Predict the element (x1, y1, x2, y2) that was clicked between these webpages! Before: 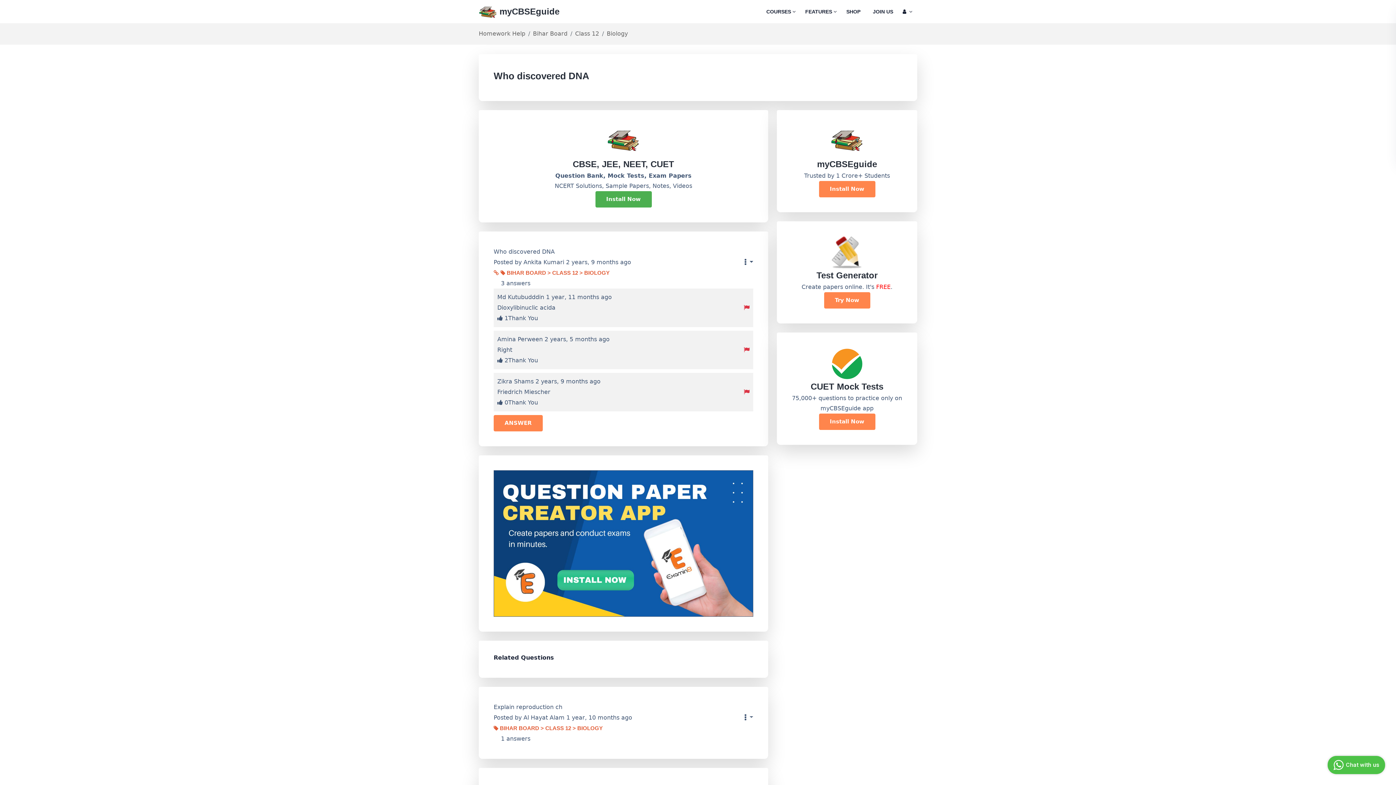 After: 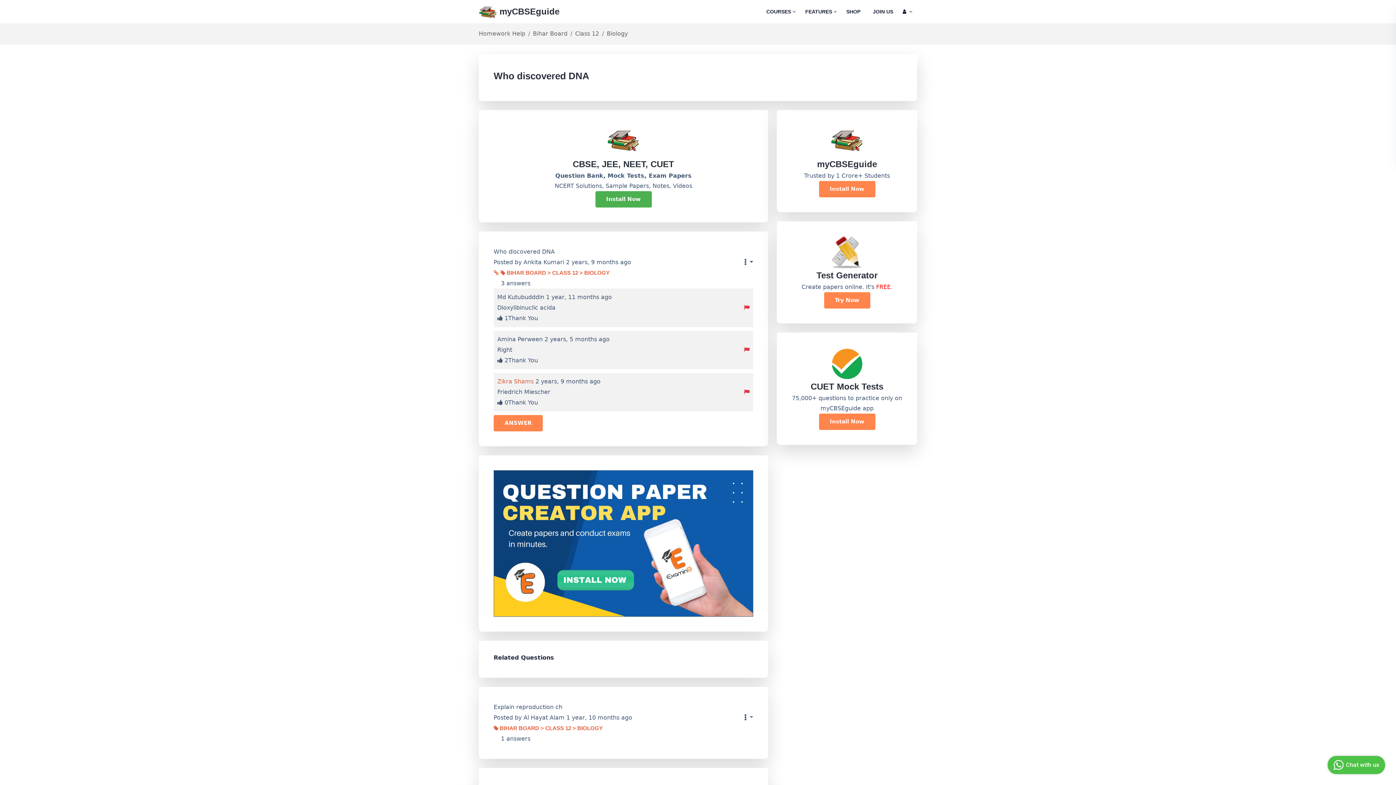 Action: bbox: (497, 376, 533, 386) label: Zikra Shams